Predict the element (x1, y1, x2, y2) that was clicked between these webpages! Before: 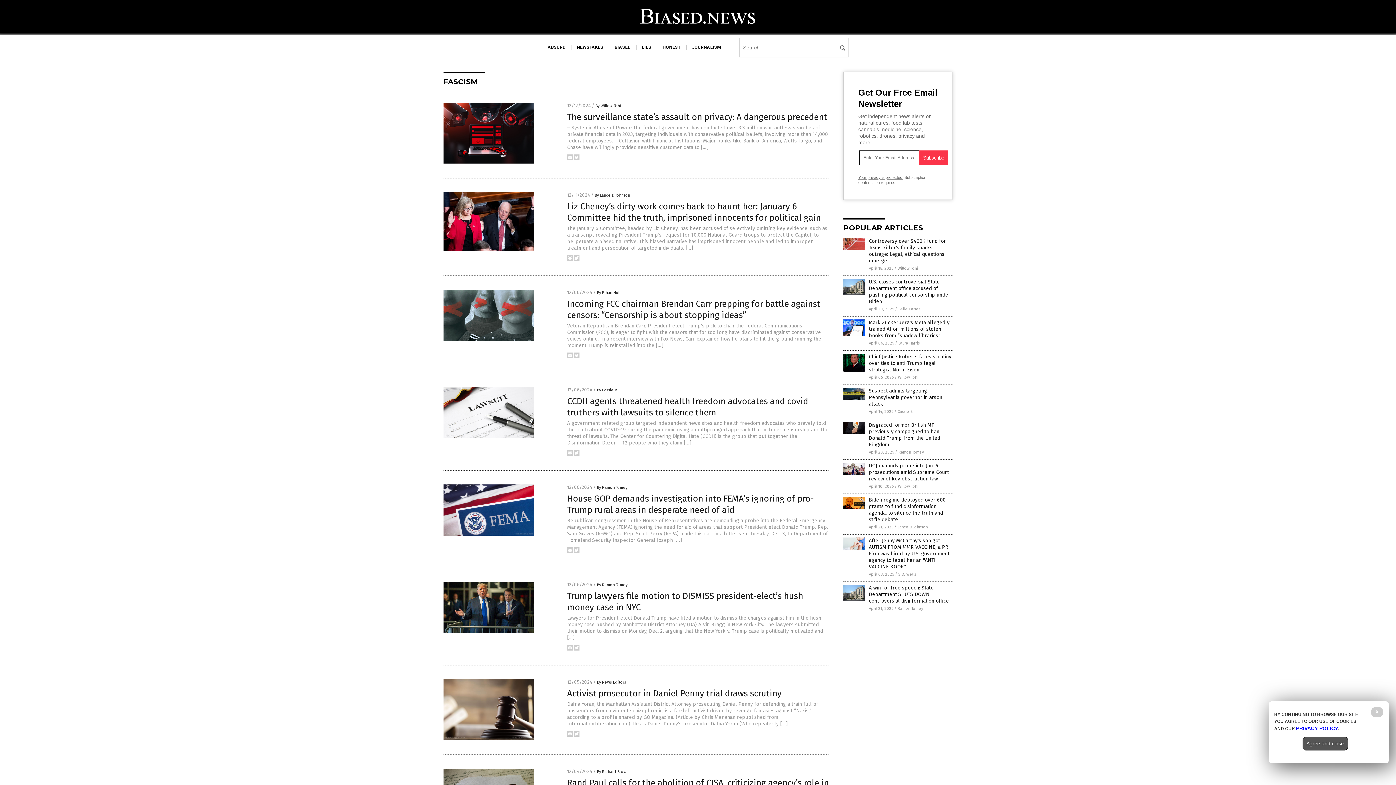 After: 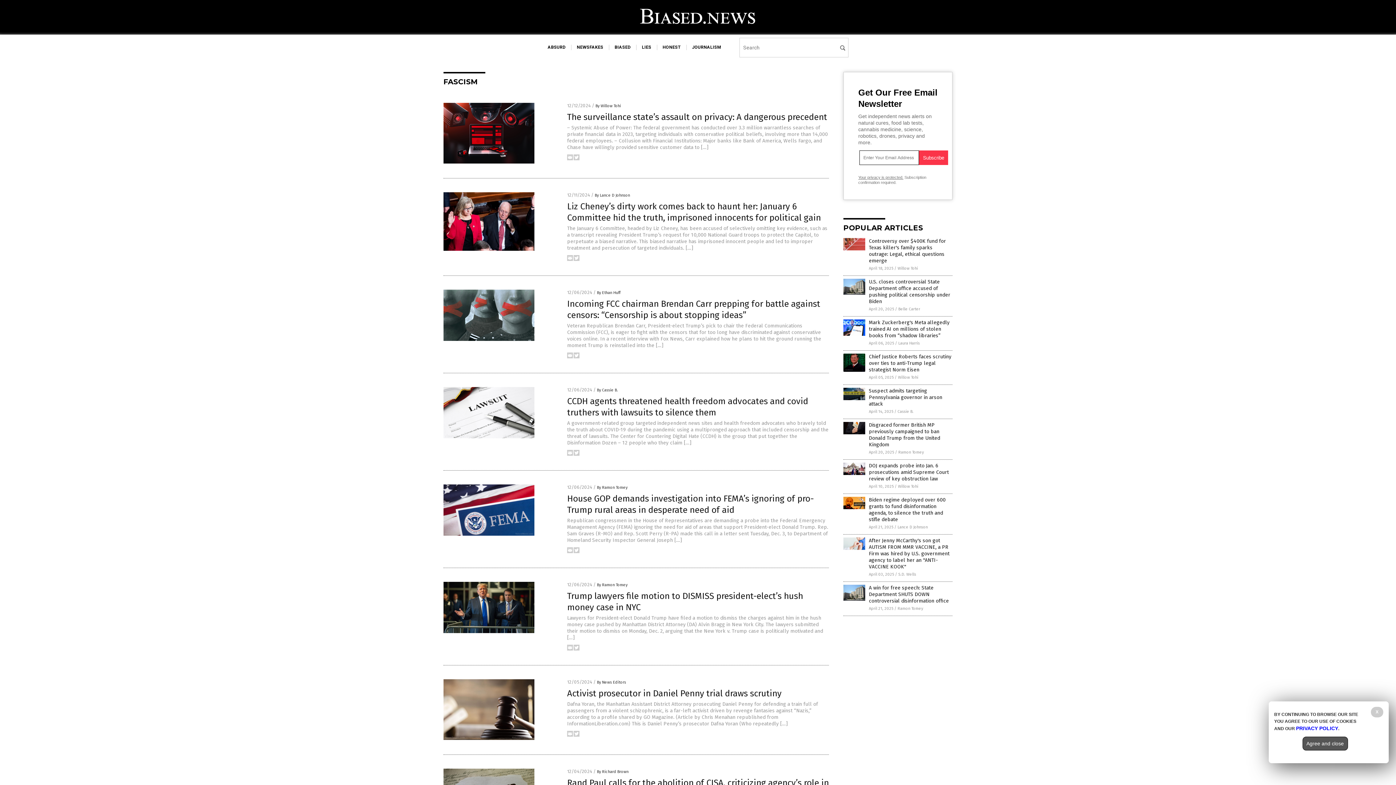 Action: bbox: (567, 156, 573, 161)